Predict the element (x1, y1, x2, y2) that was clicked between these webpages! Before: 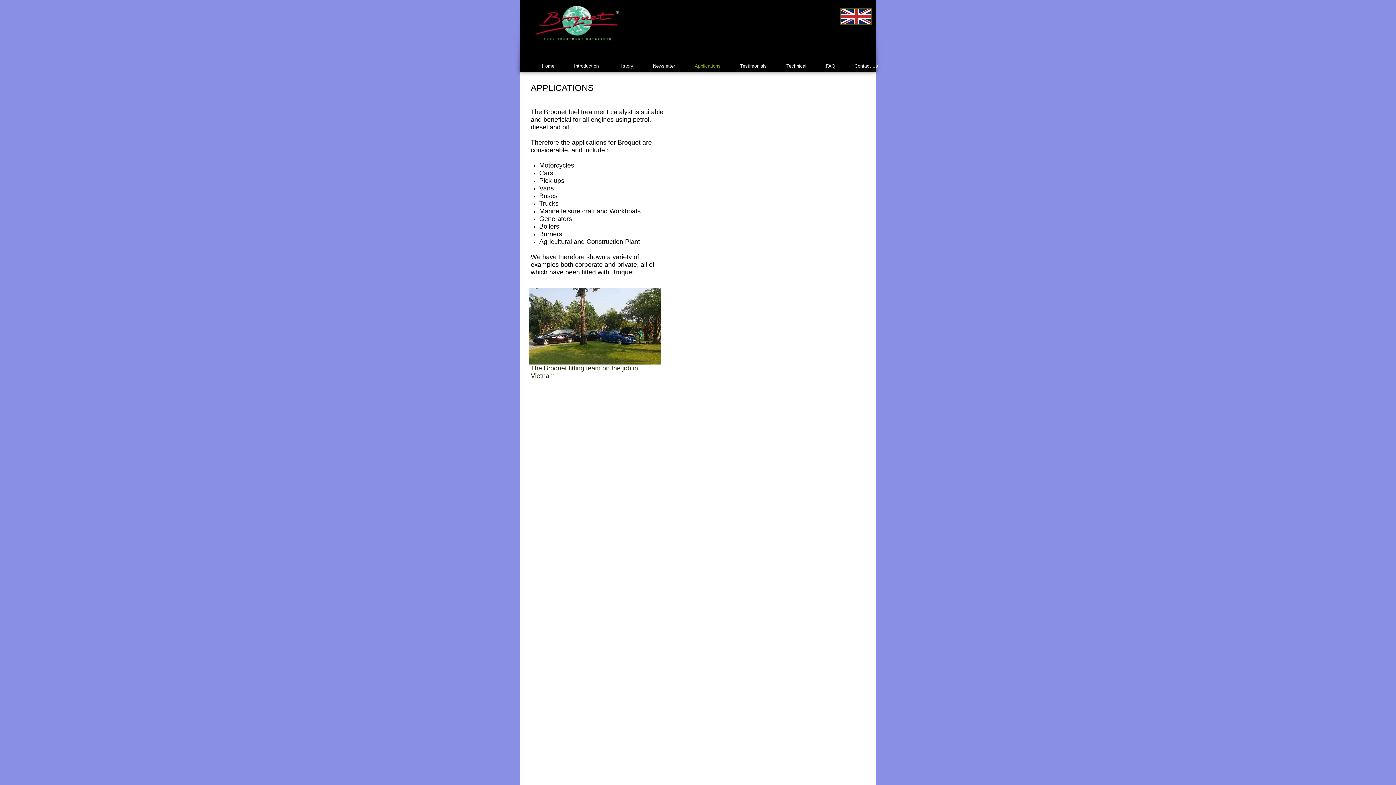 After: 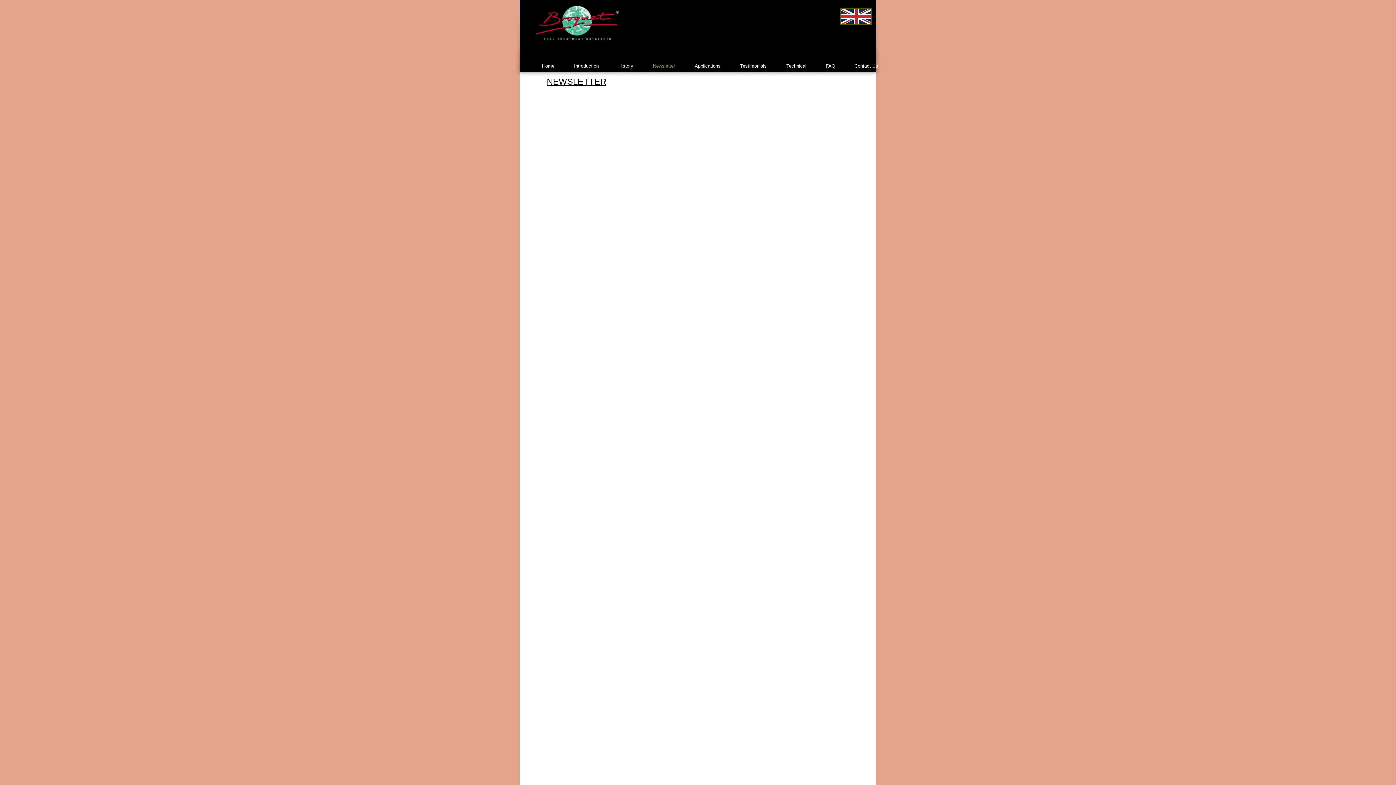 Action: bbox: (643, 60, 685, 72) label: Newsletter